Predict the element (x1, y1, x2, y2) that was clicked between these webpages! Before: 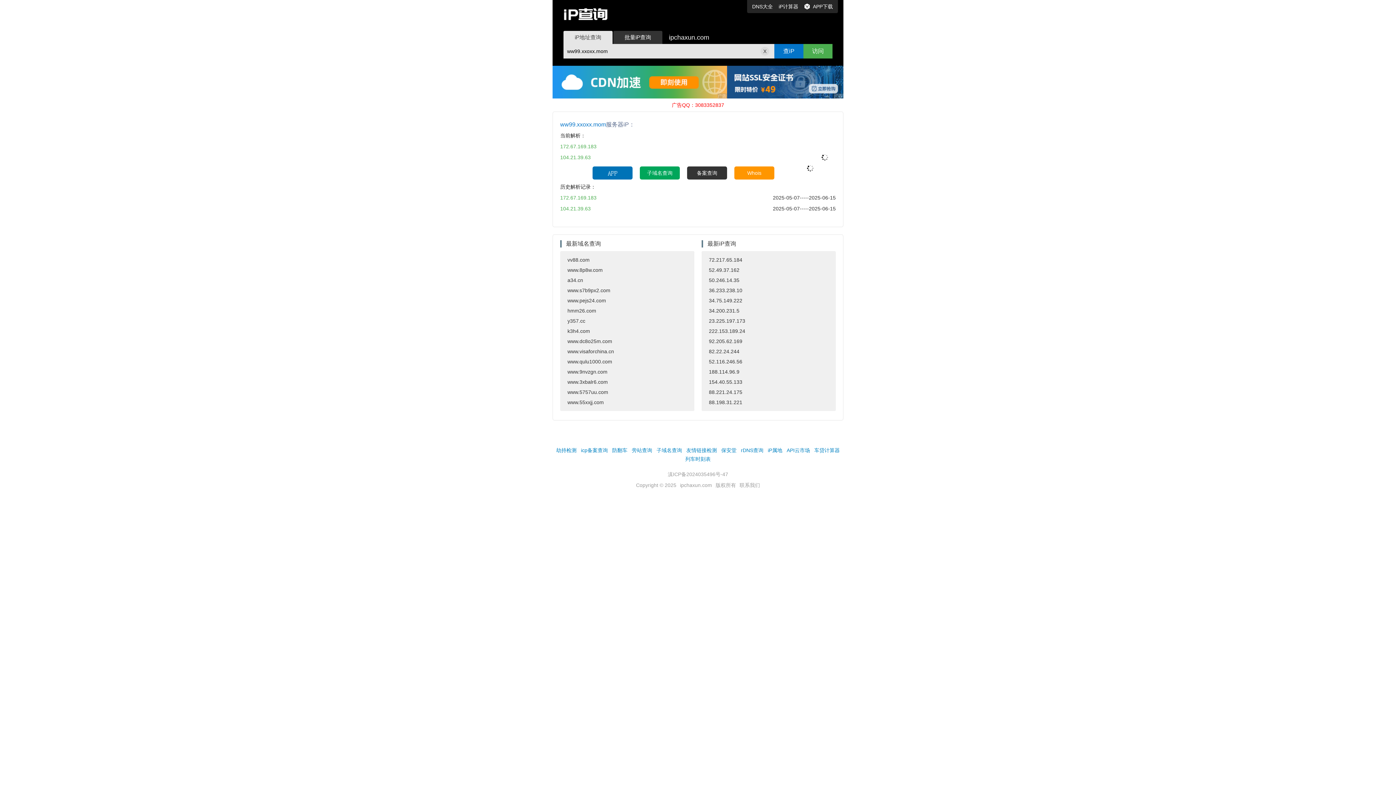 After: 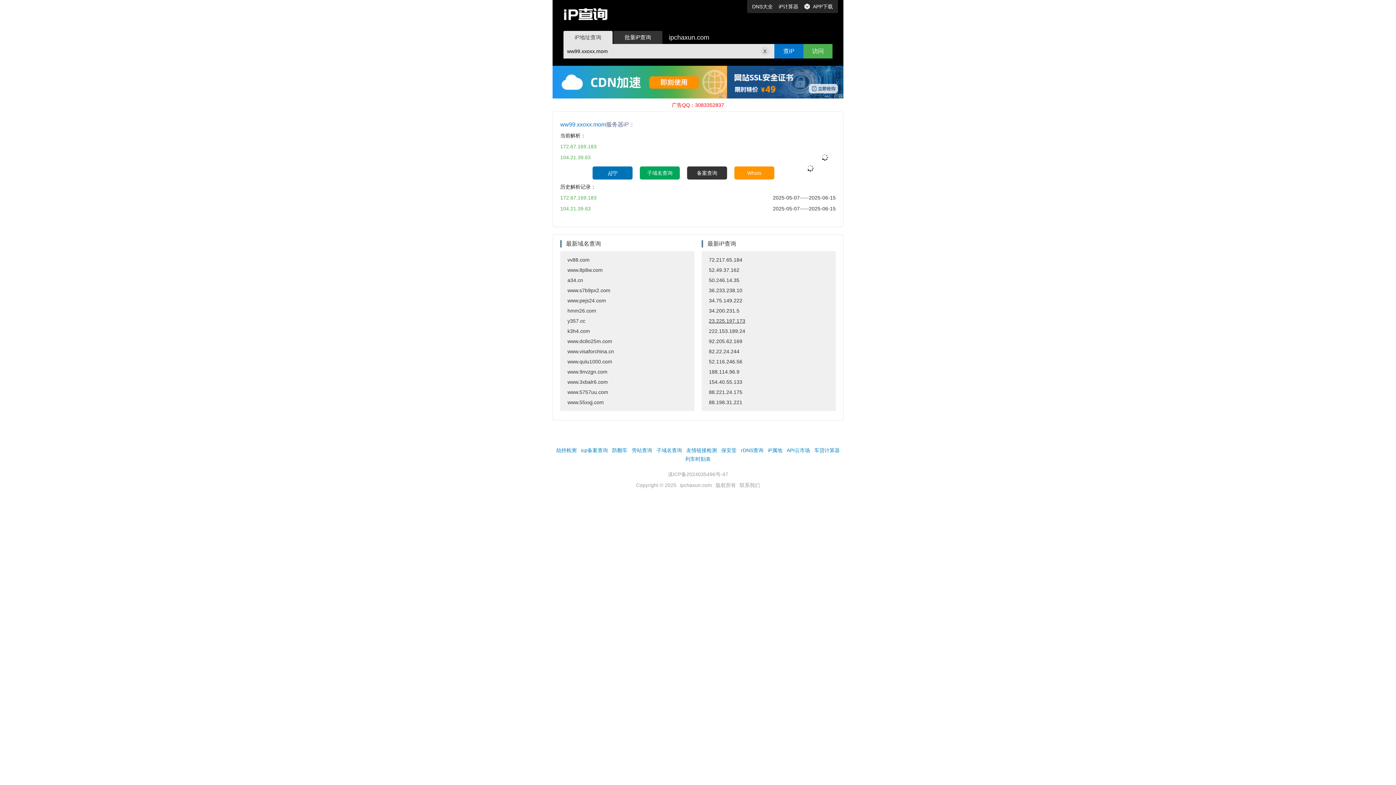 Action: label: 23.225.197.173 bbox: (701, 316, 836, 326)